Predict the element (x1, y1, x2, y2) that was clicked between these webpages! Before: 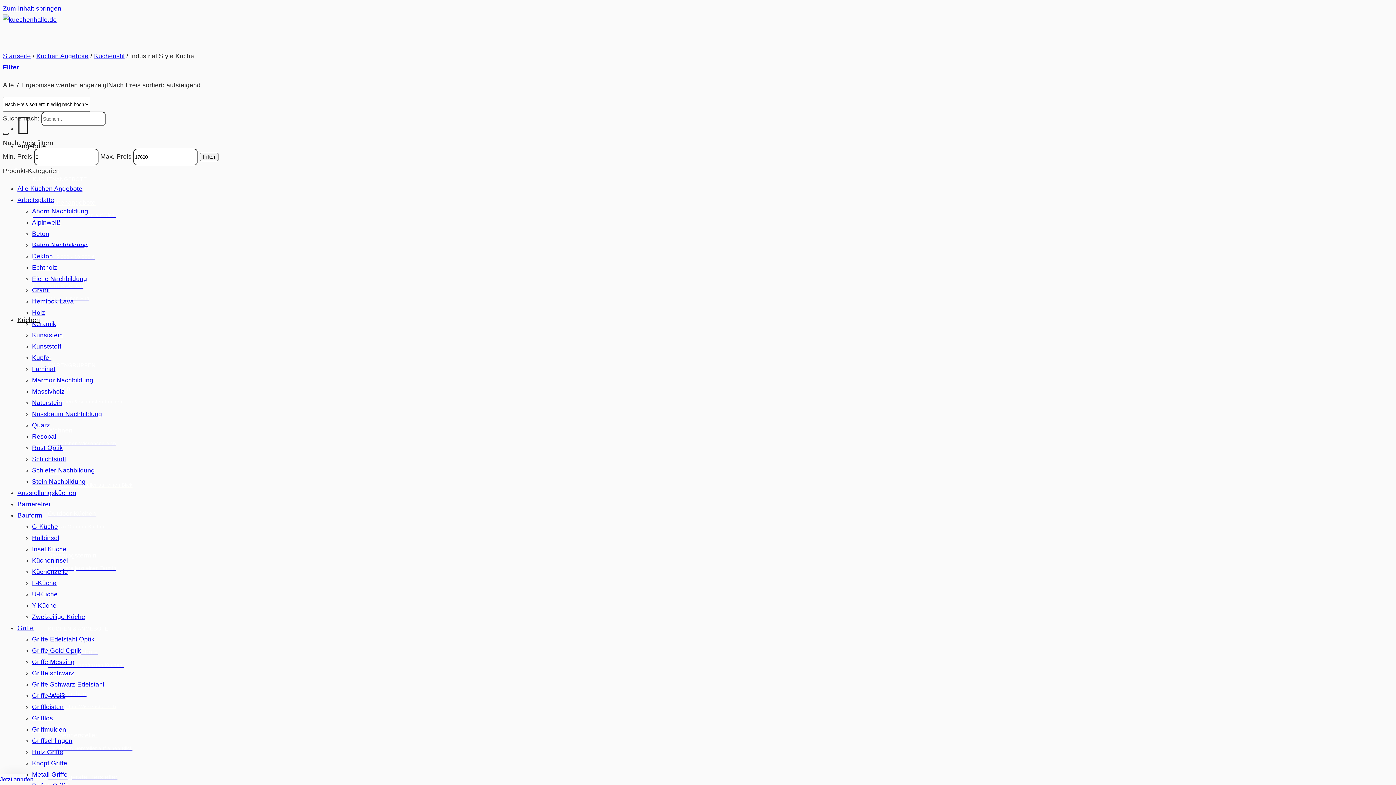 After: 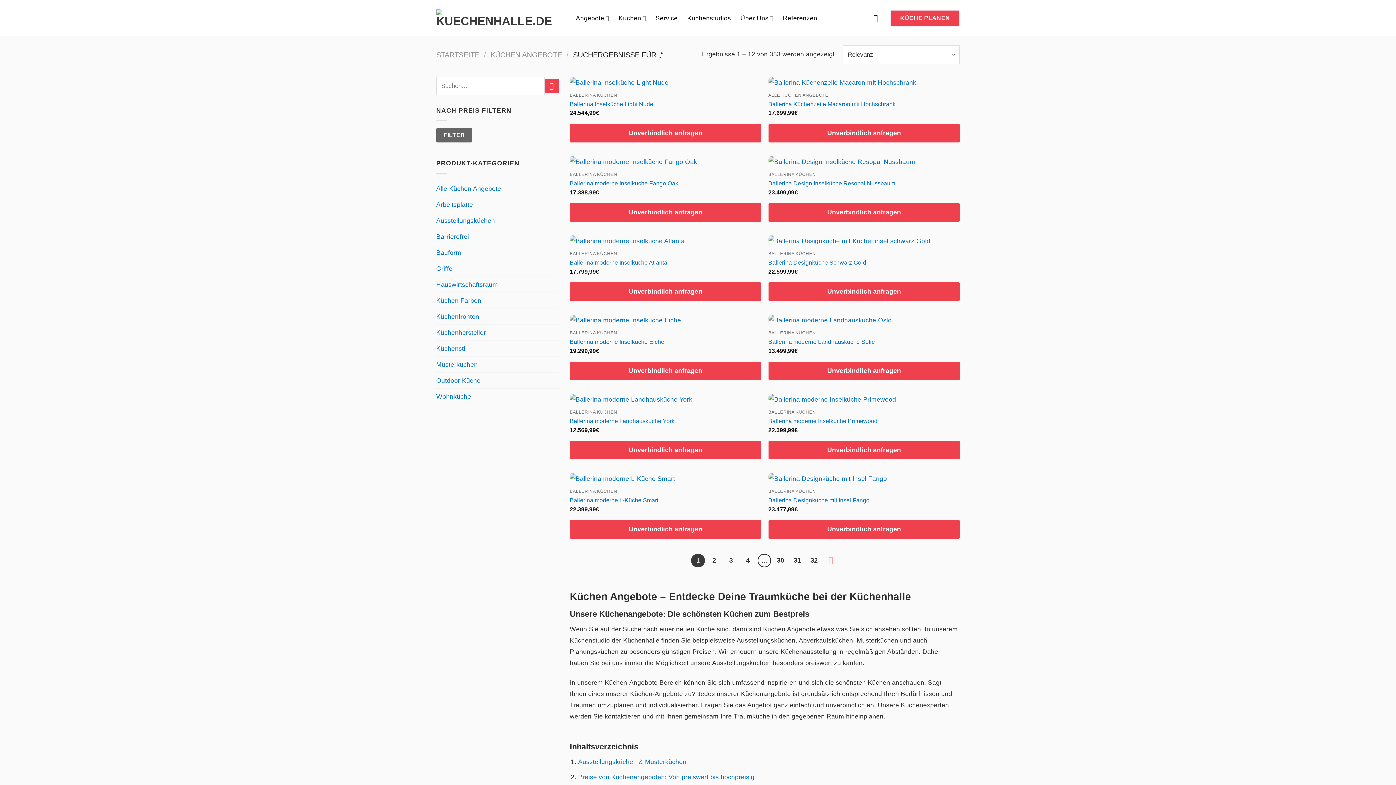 Action: bbox: (2, 132, 8, 134) label: Übermitteln